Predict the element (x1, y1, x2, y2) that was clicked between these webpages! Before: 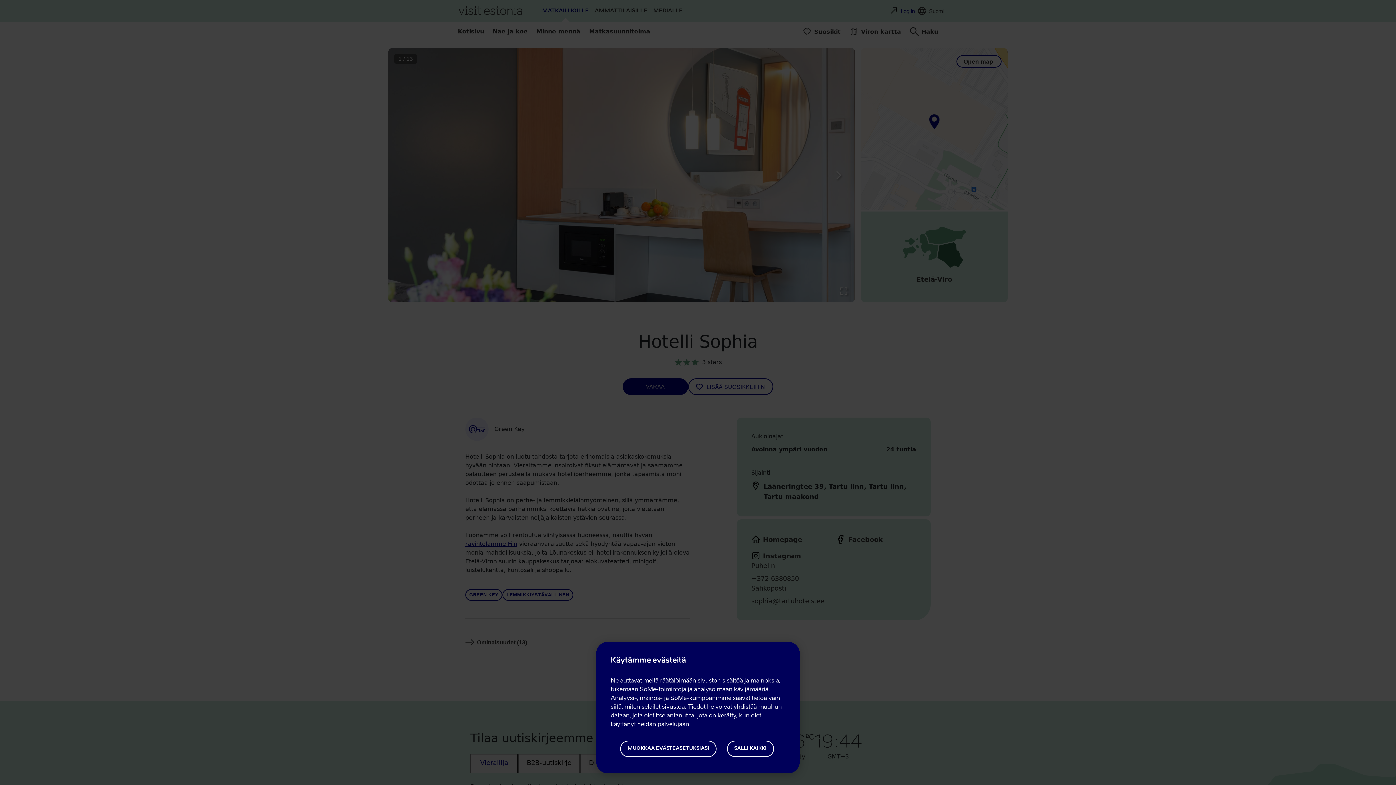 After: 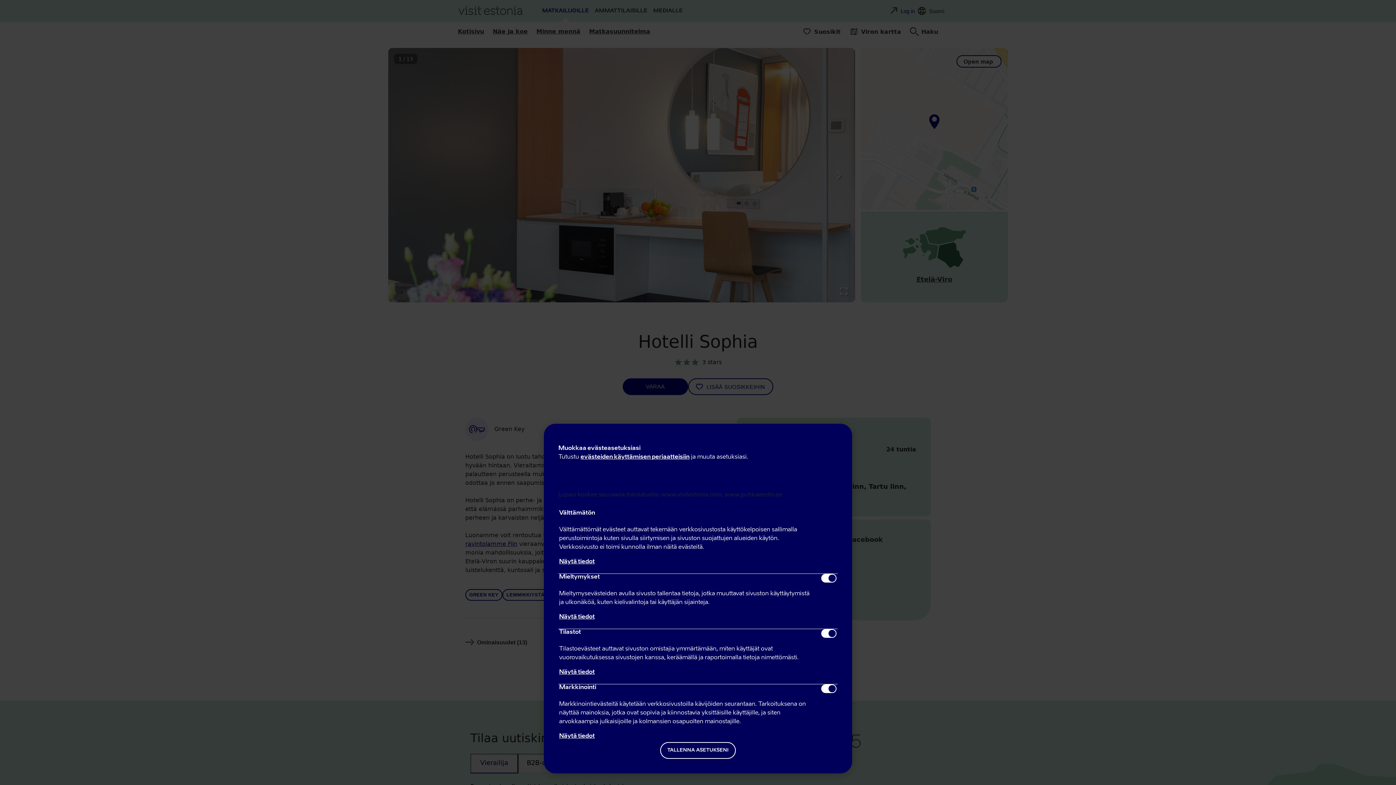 Action: bbox: (620, 740, 716, 757) label: MUOKKAA EVÄSTEASETUKSIASI